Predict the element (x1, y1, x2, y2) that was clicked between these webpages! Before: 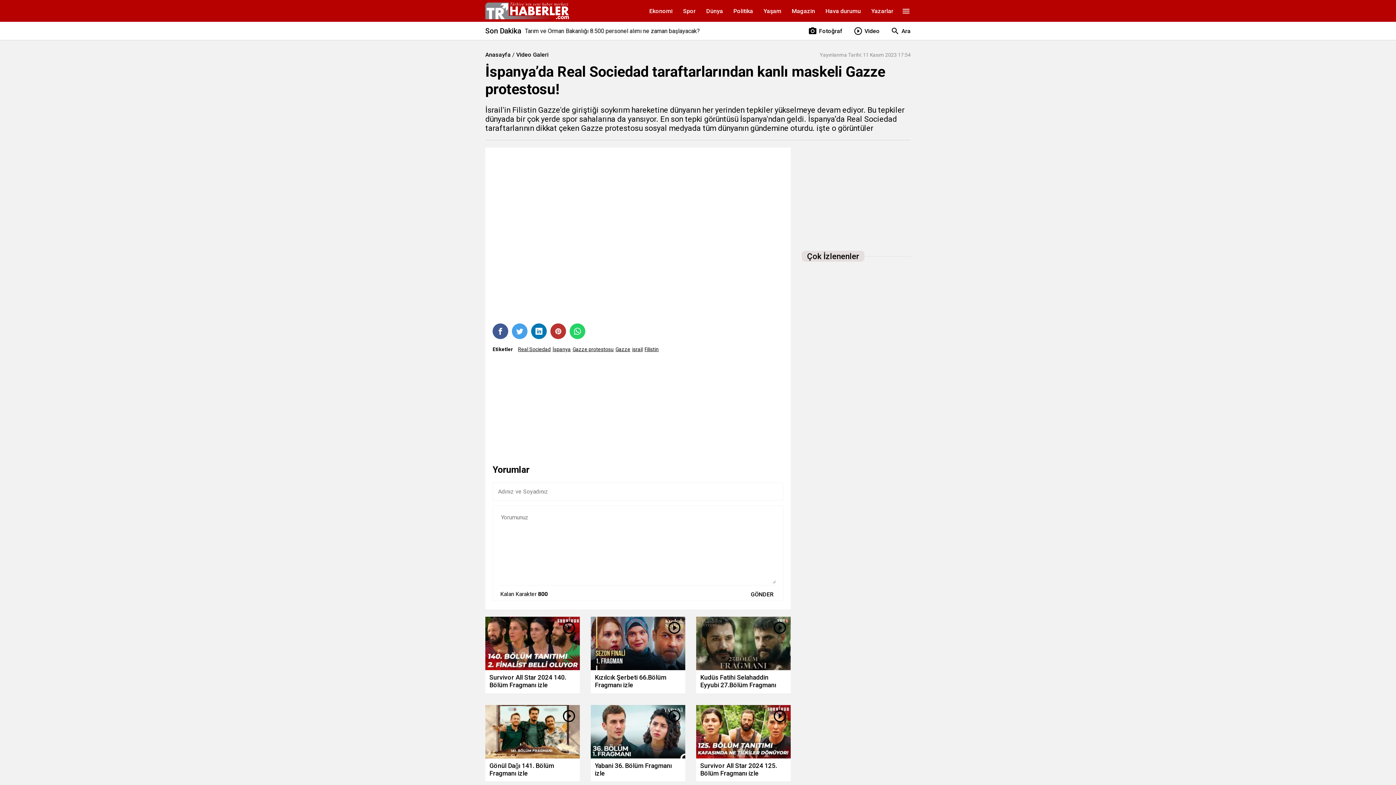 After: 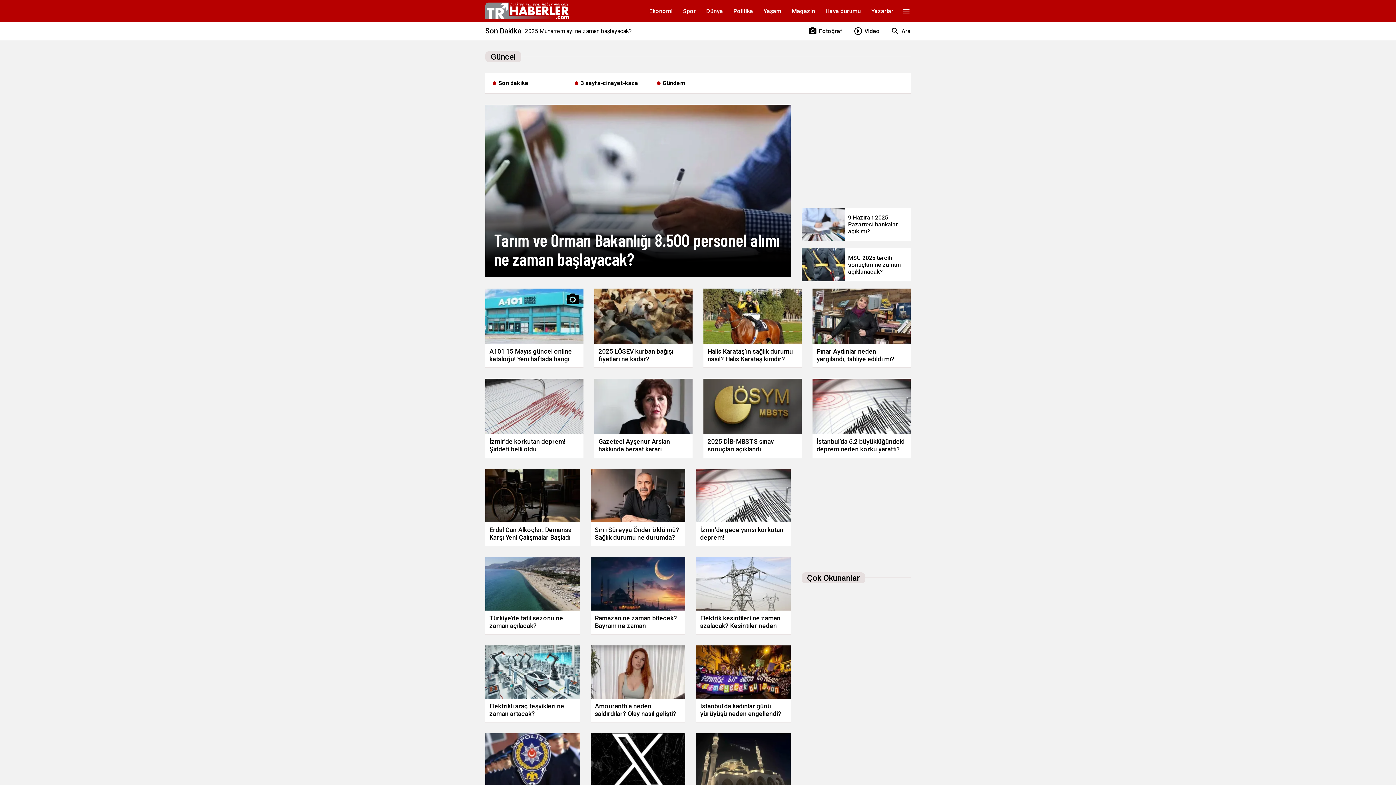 Action: bbox: (775, 614, 792, 621) label: Güncel